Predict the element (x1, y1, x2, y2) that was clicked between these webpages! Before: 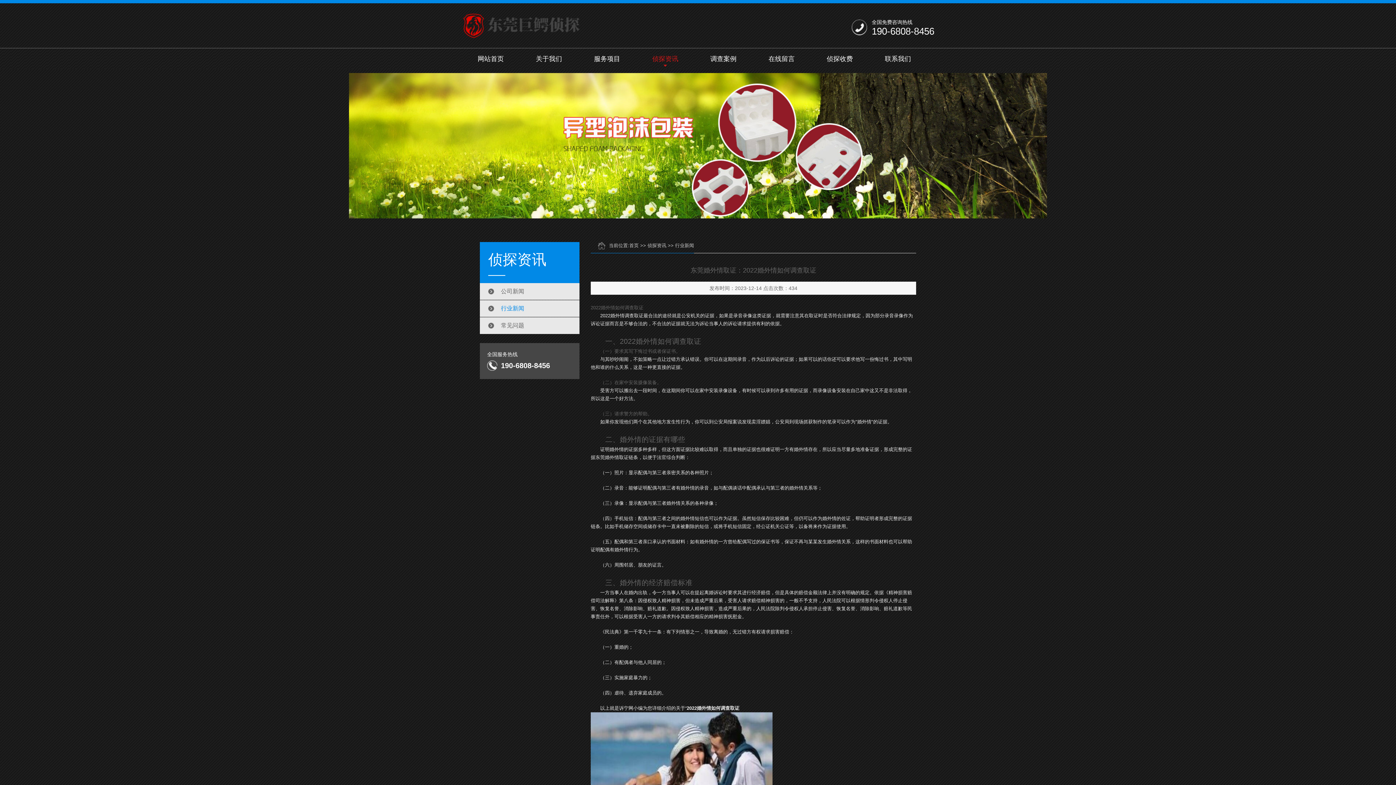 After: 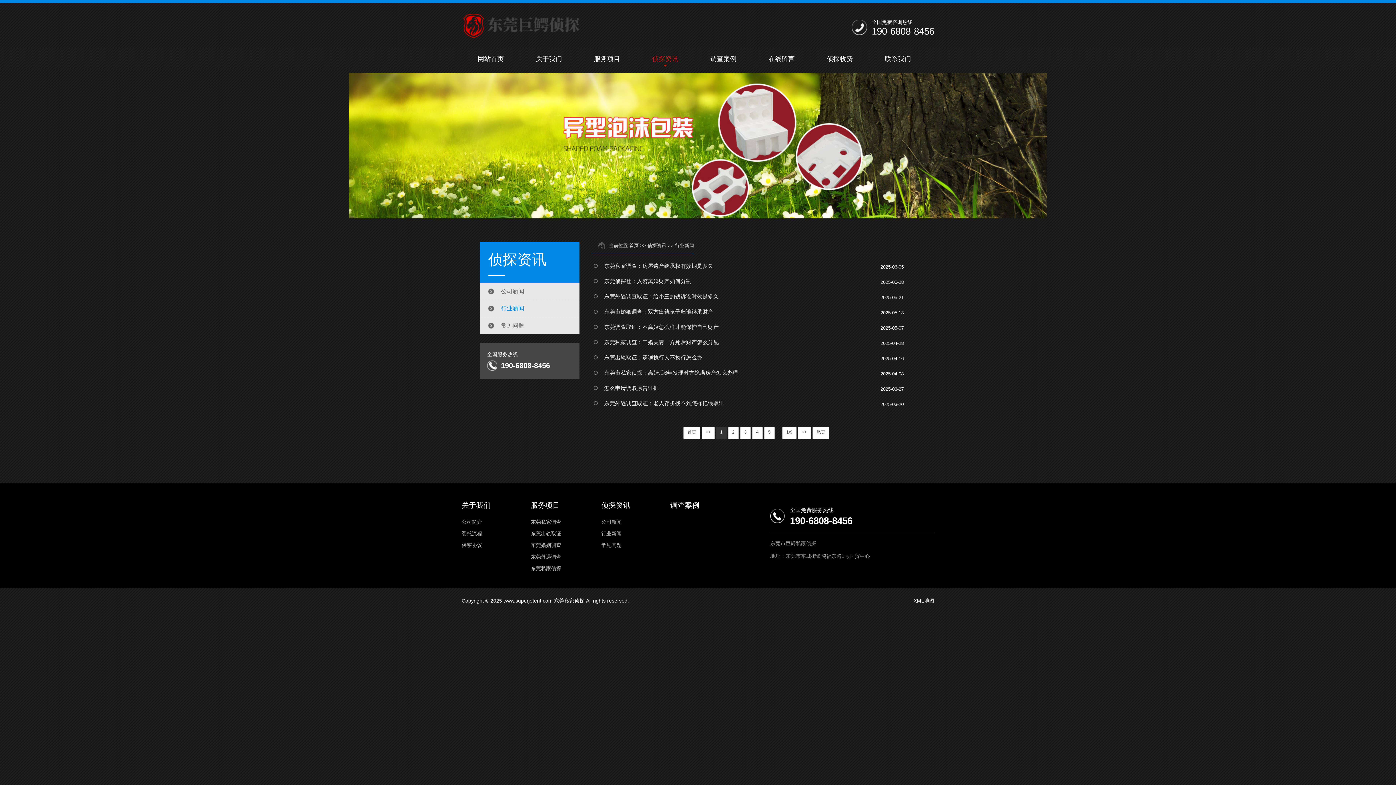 Action: label: 行业新闻 bbox: (480, 300, 579, 317)